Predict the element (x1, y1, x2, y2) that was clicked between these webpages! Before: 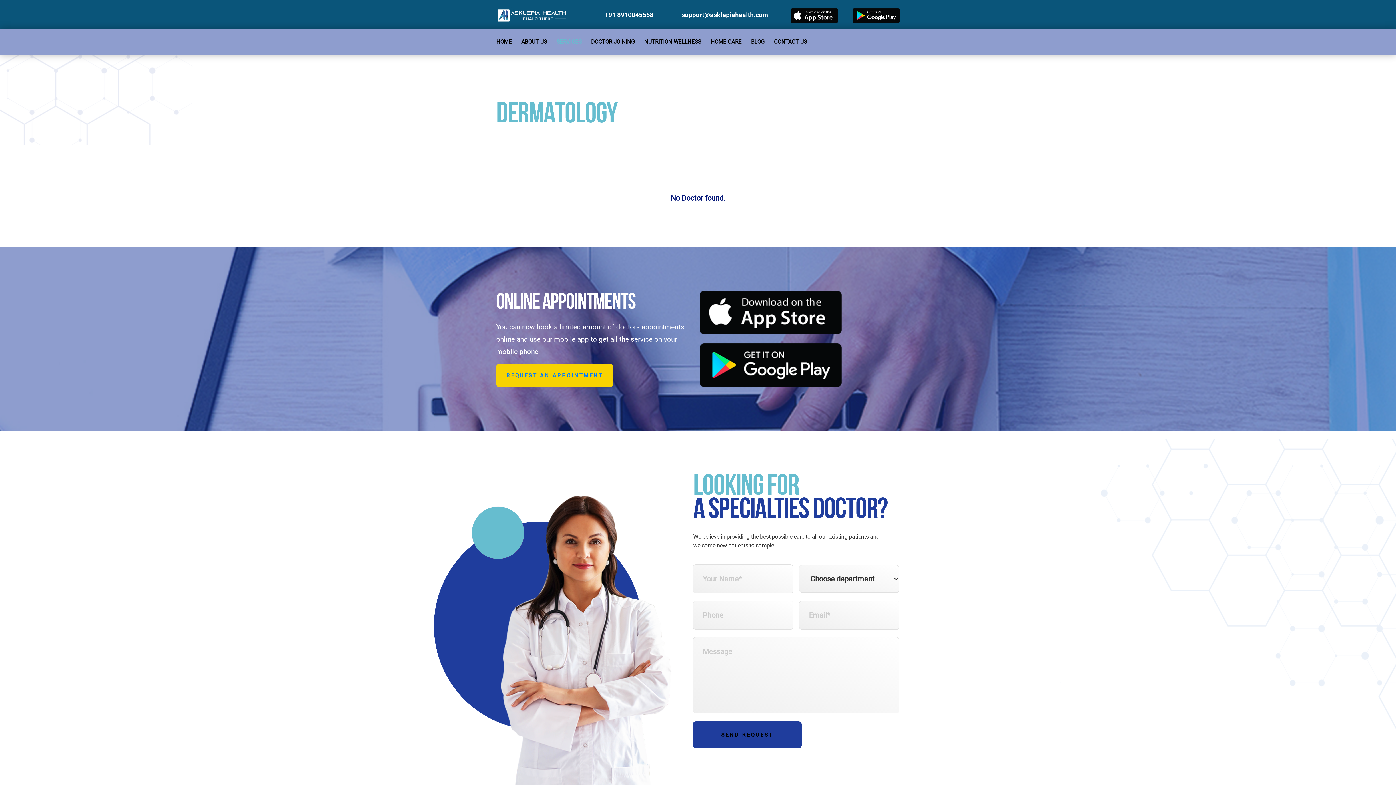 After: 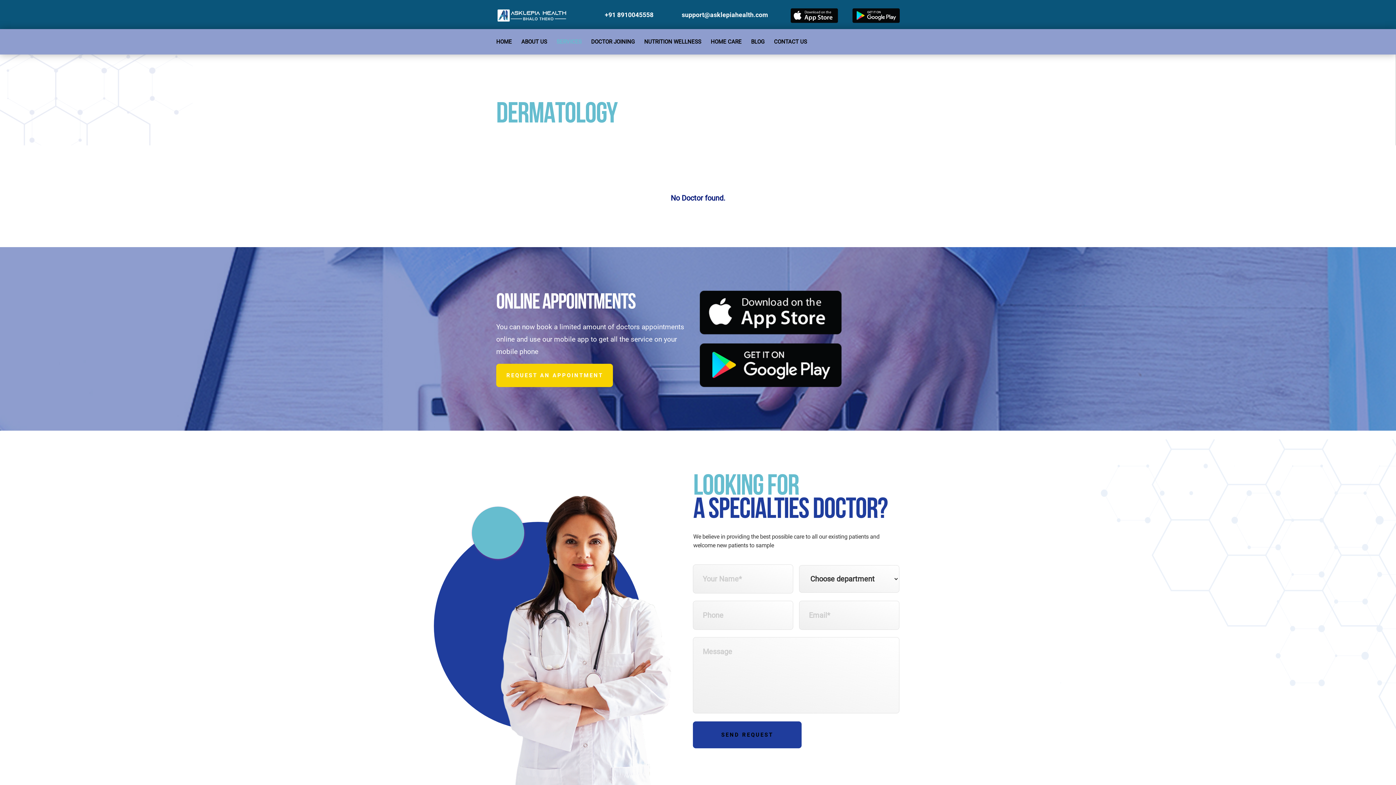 Action: bbox: (496, 364, 613, 387) label: REQUEST AN APPOINTMENT